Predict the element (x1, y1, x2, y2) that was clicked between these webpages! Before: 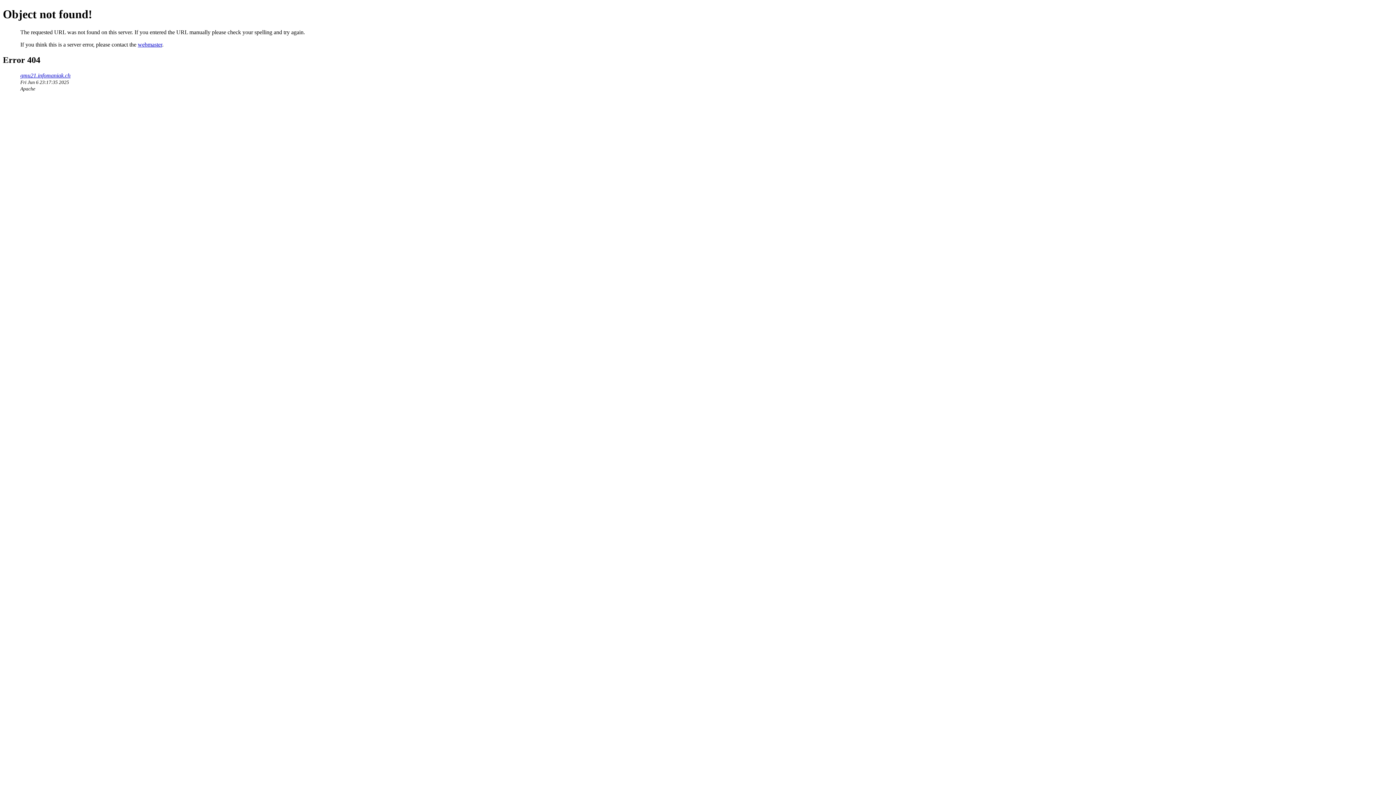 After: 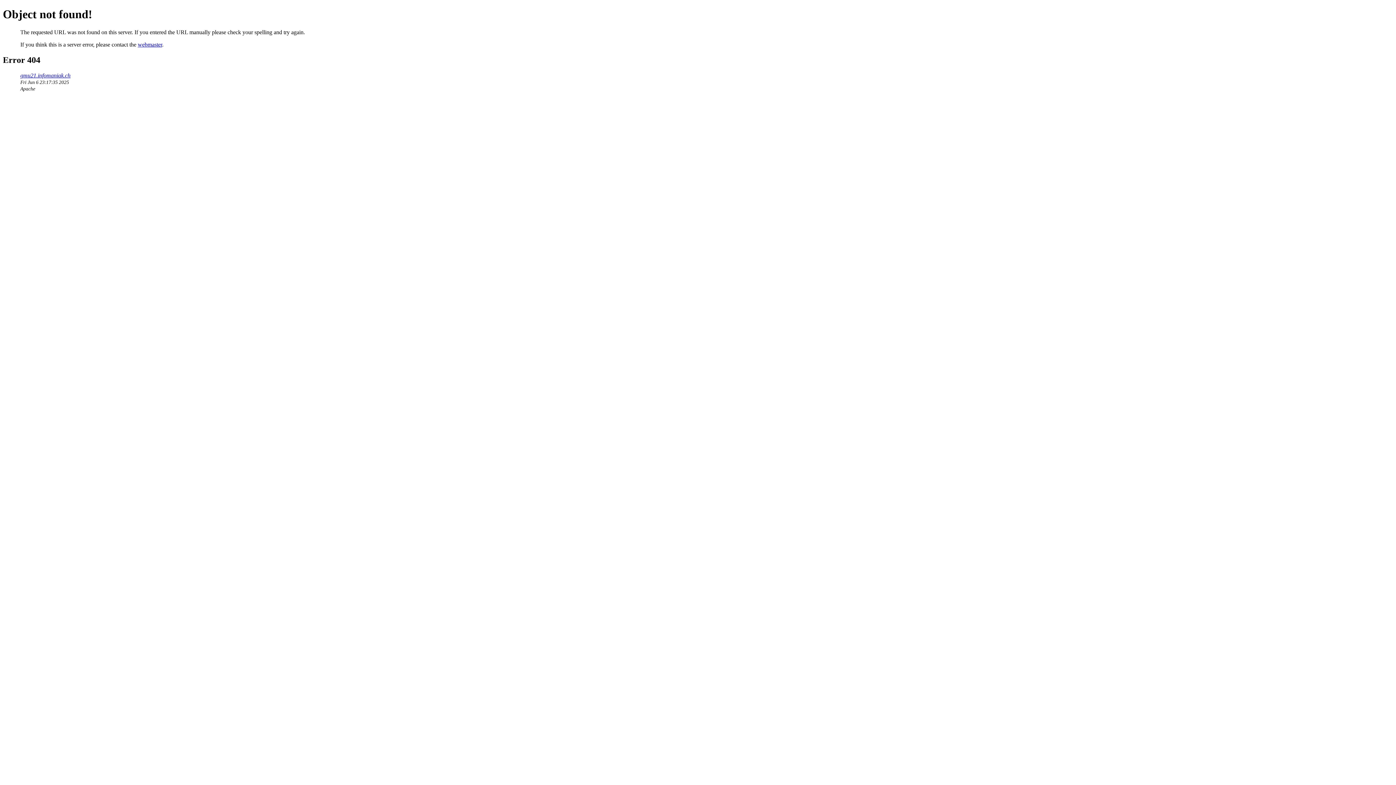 Action: label: webmaster bbox: (137, 41, 162, 47)